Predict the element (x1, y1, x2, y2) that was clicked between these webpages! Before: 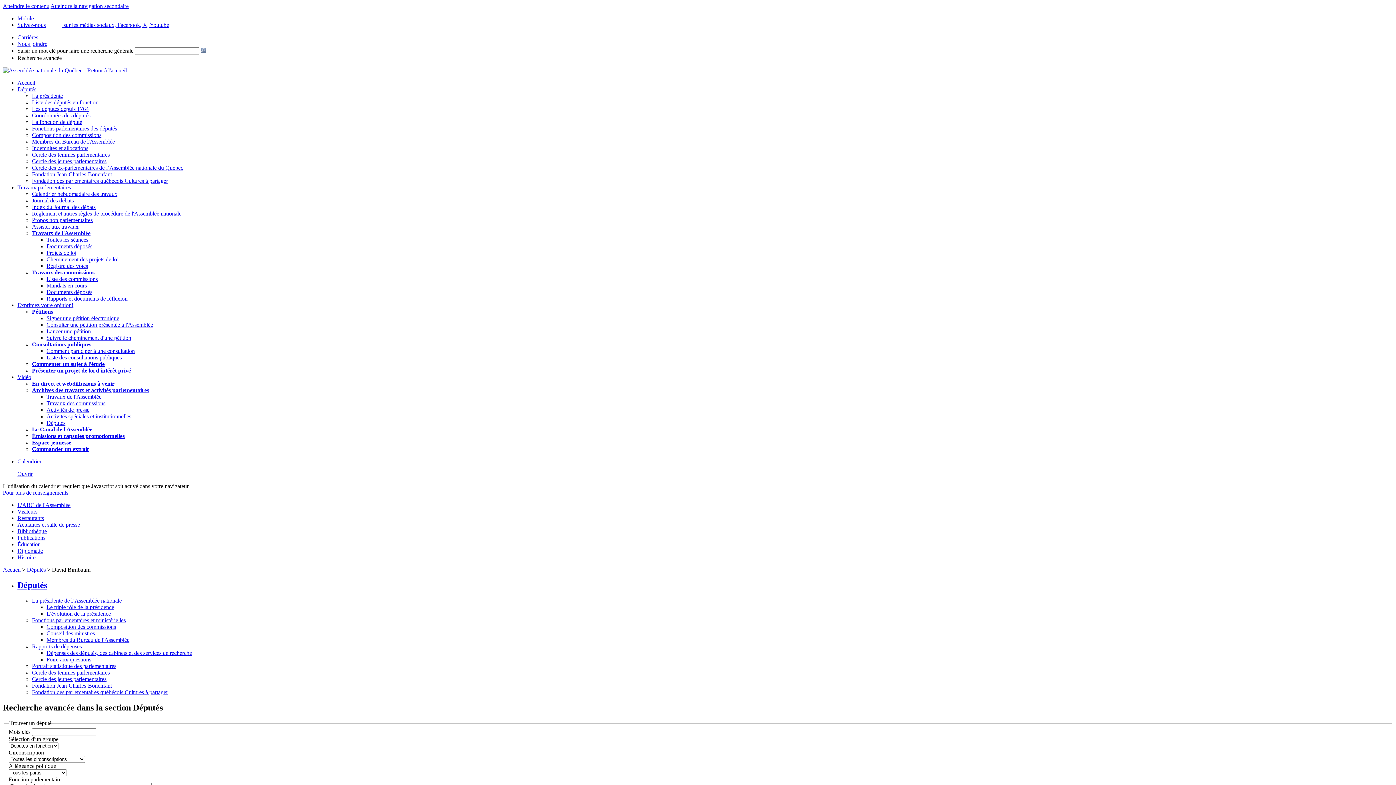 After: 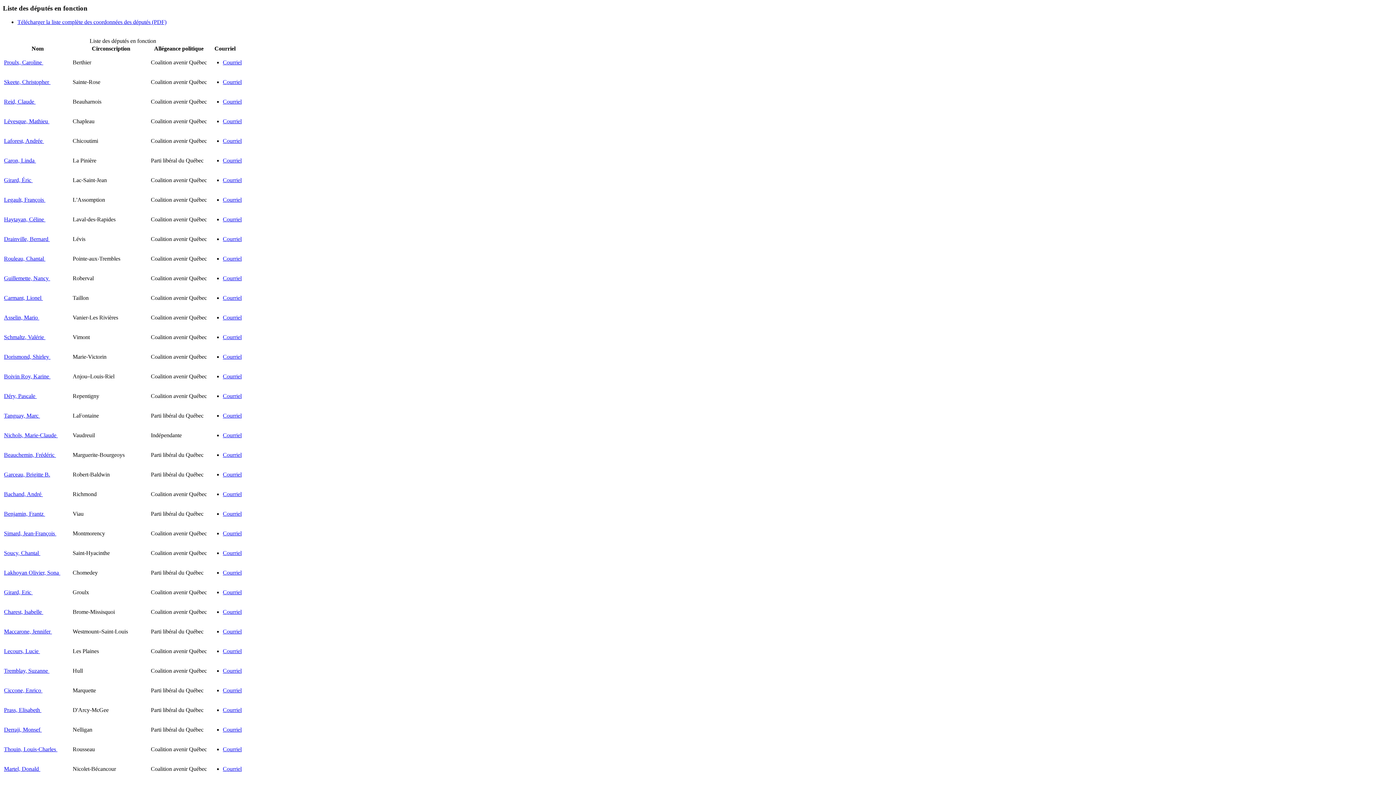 Action: label: Liste des députés en fonction bbox: (32, 99, 98, 105)